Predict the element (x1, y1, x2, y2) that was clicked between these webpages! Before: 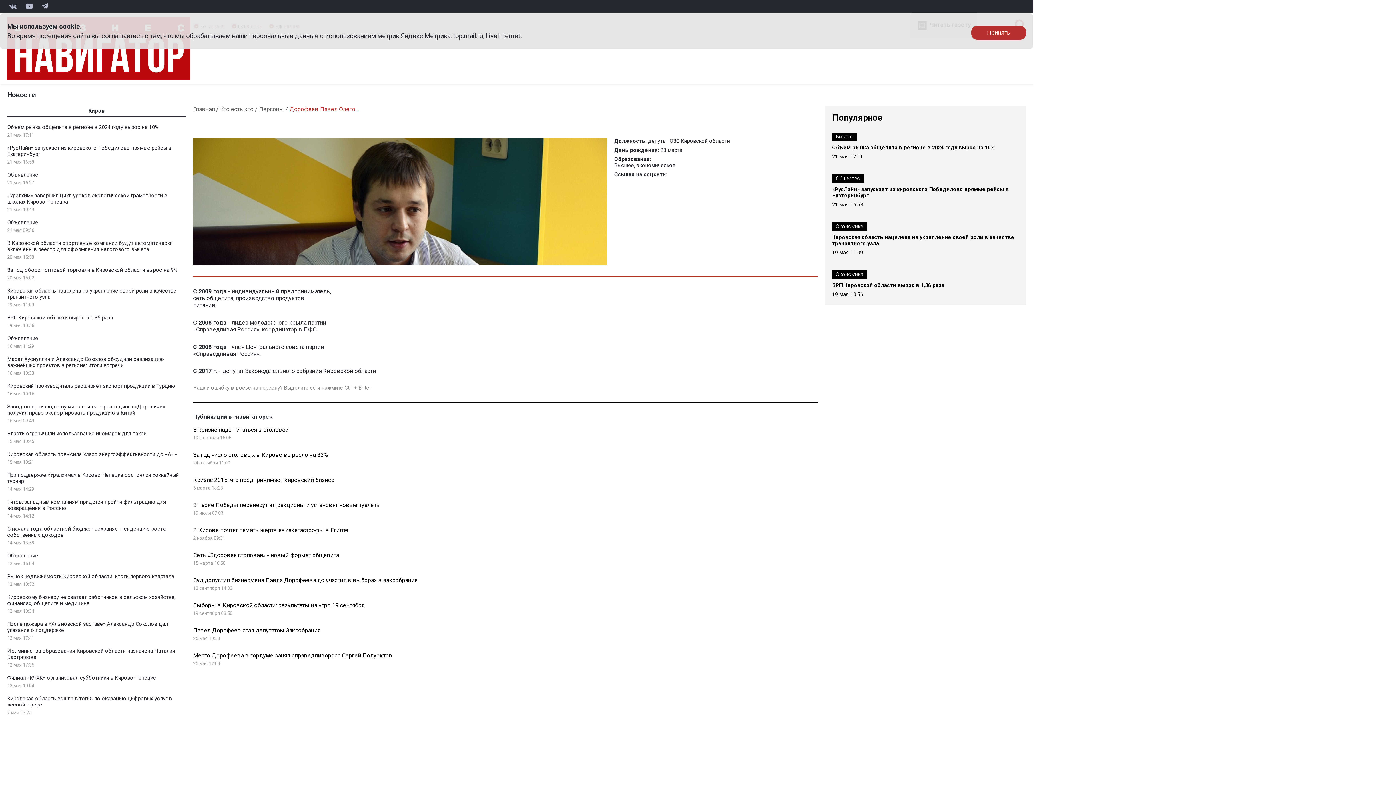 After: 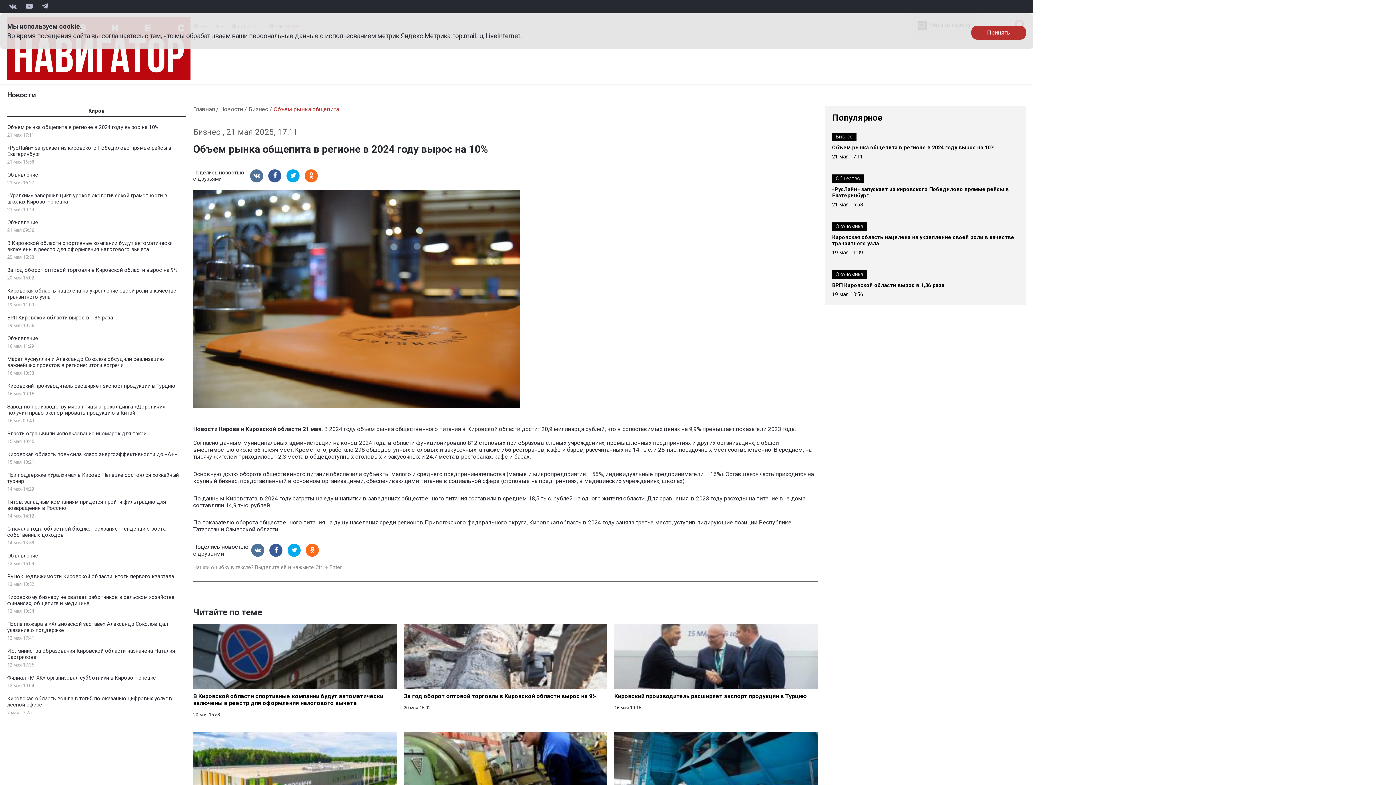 Action: label: Объем рынка общепита в регионе в 2024 году вырос на 10% bbox: (7, 124, 158, 130)